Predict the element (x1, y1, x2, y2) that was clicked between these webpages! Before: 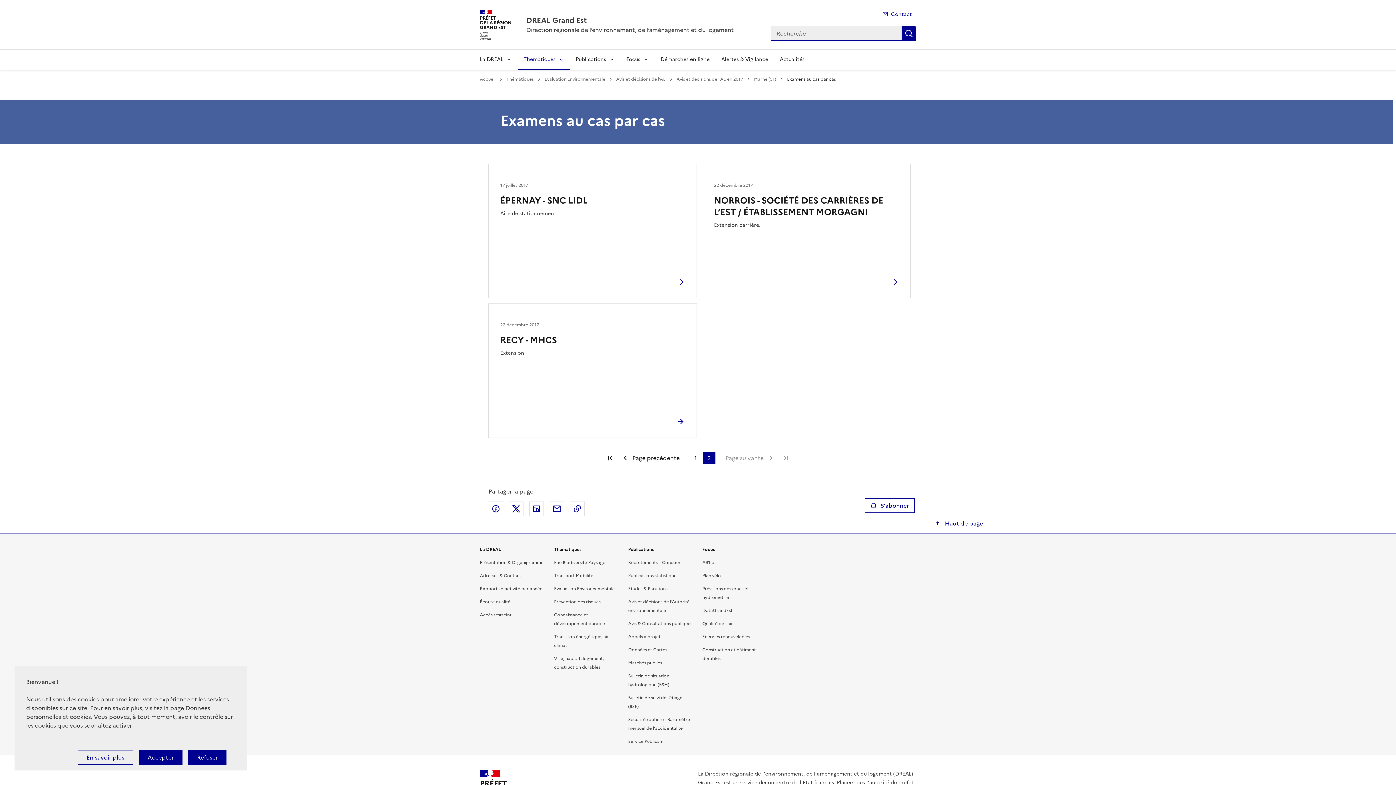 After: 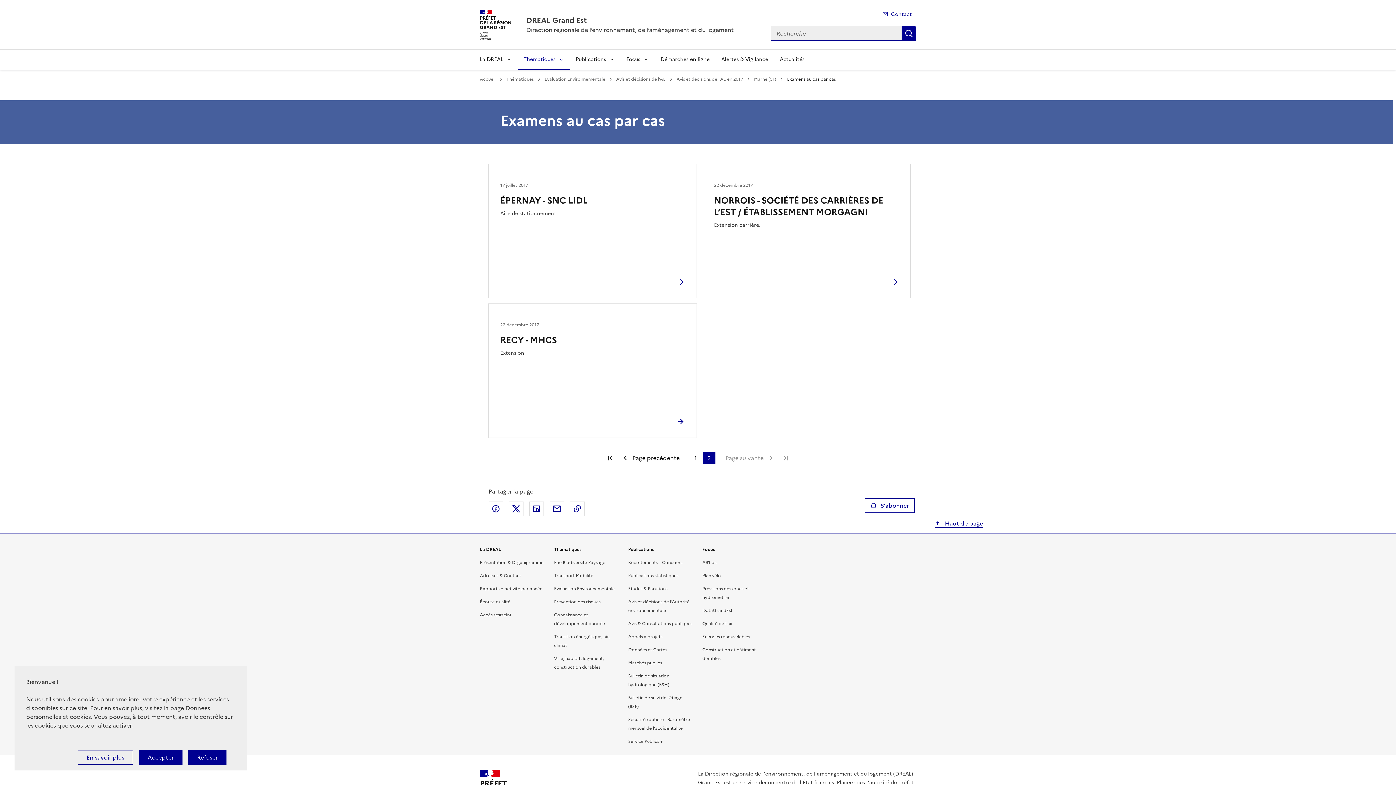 Action: bbox: (935, 519, 983, 528) label:  Haut de page